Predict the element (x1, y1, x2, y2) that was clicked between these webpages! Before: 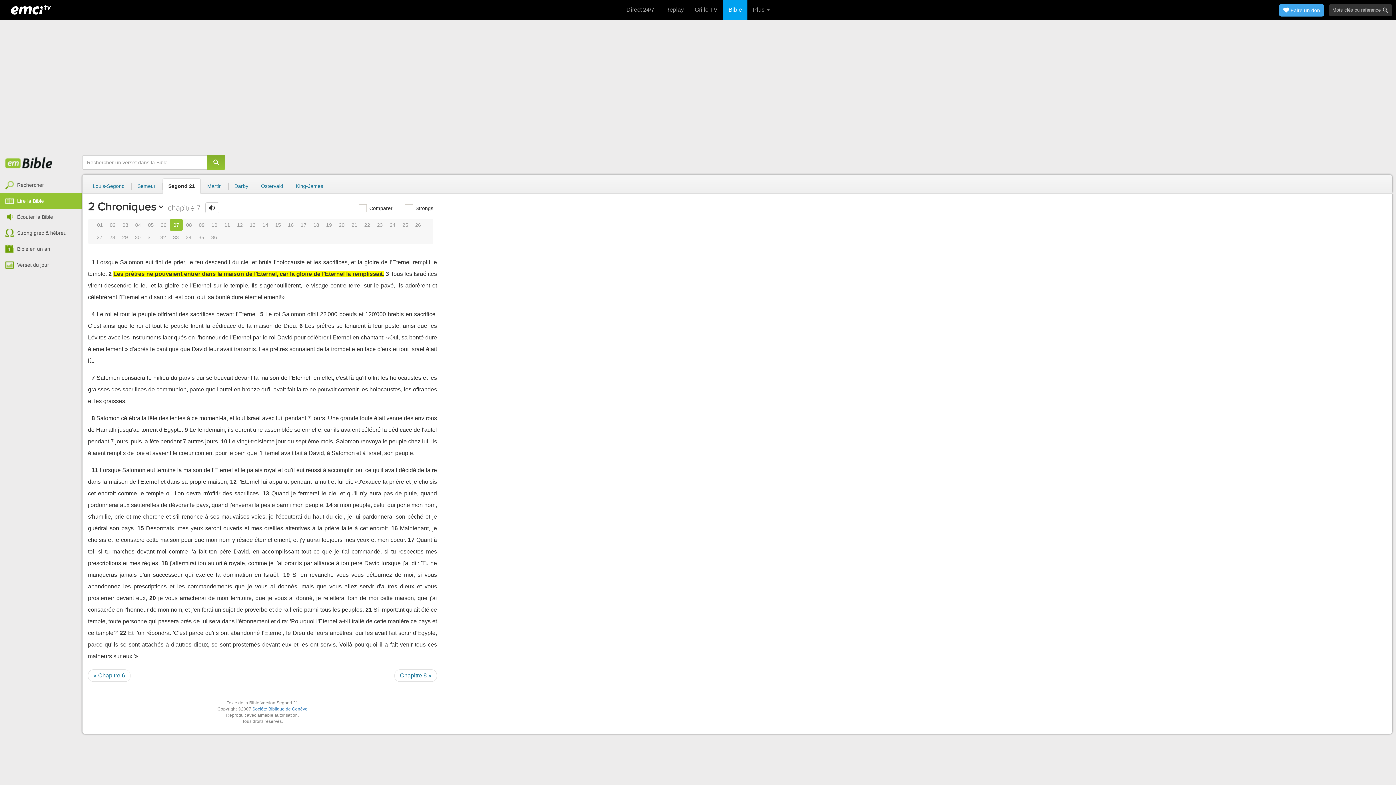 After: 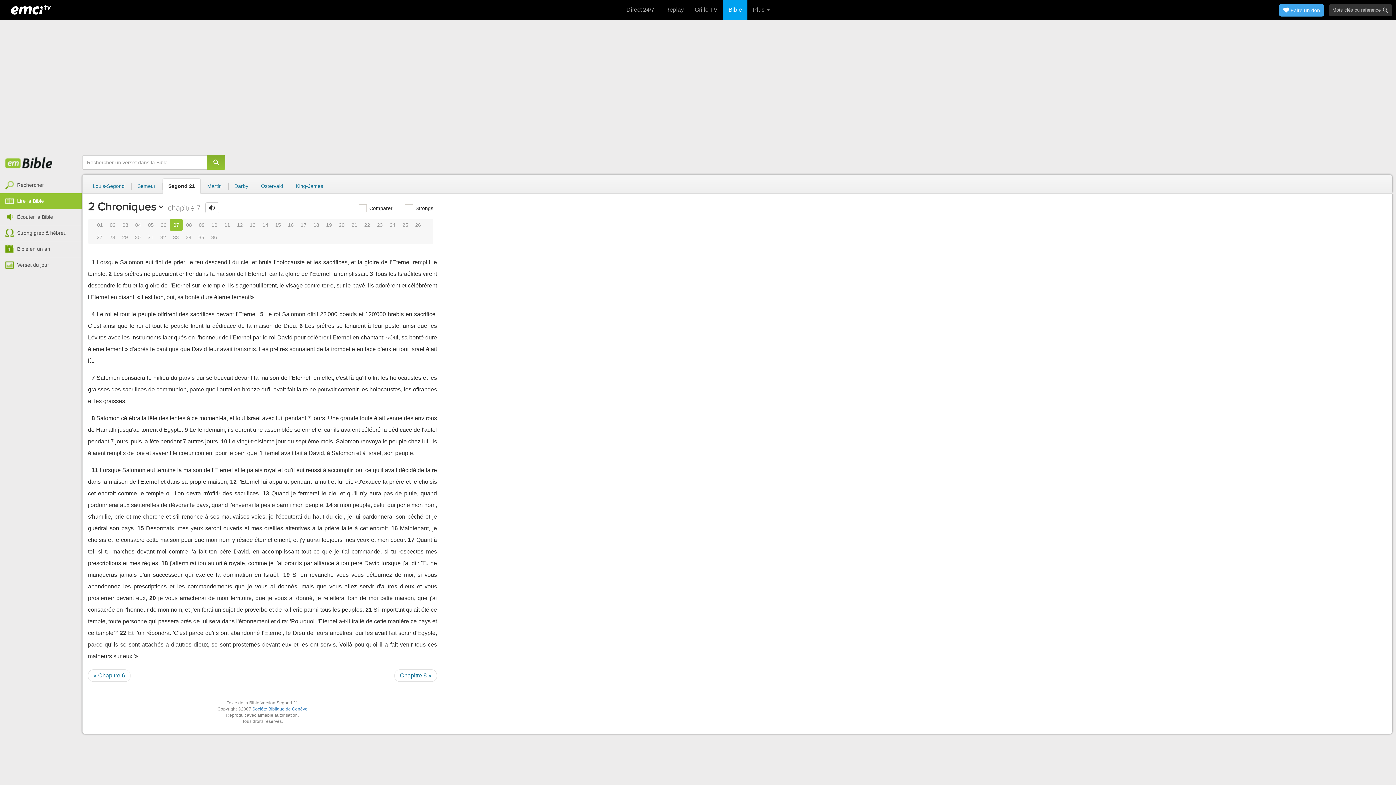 Action: label: 07 bbox: (169, 219, 182, 230)